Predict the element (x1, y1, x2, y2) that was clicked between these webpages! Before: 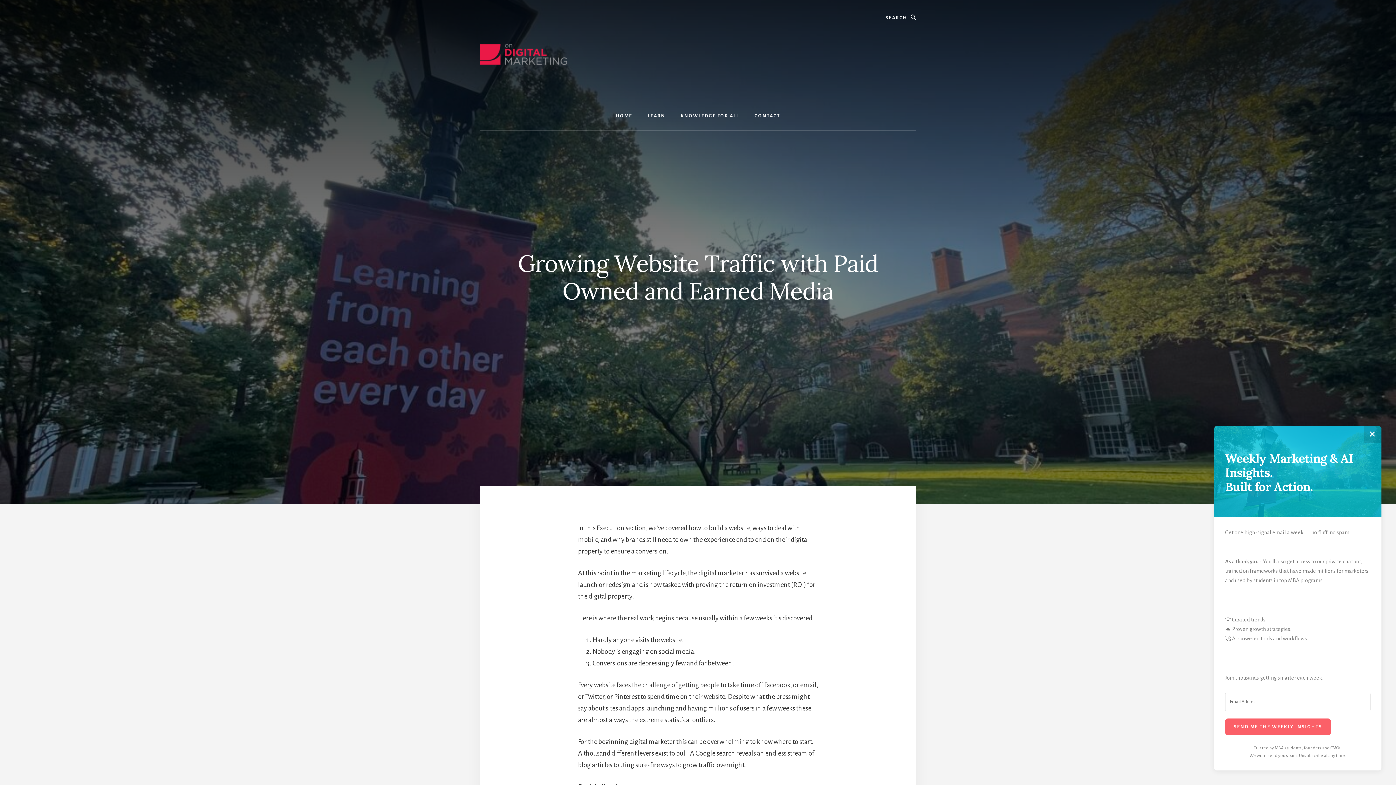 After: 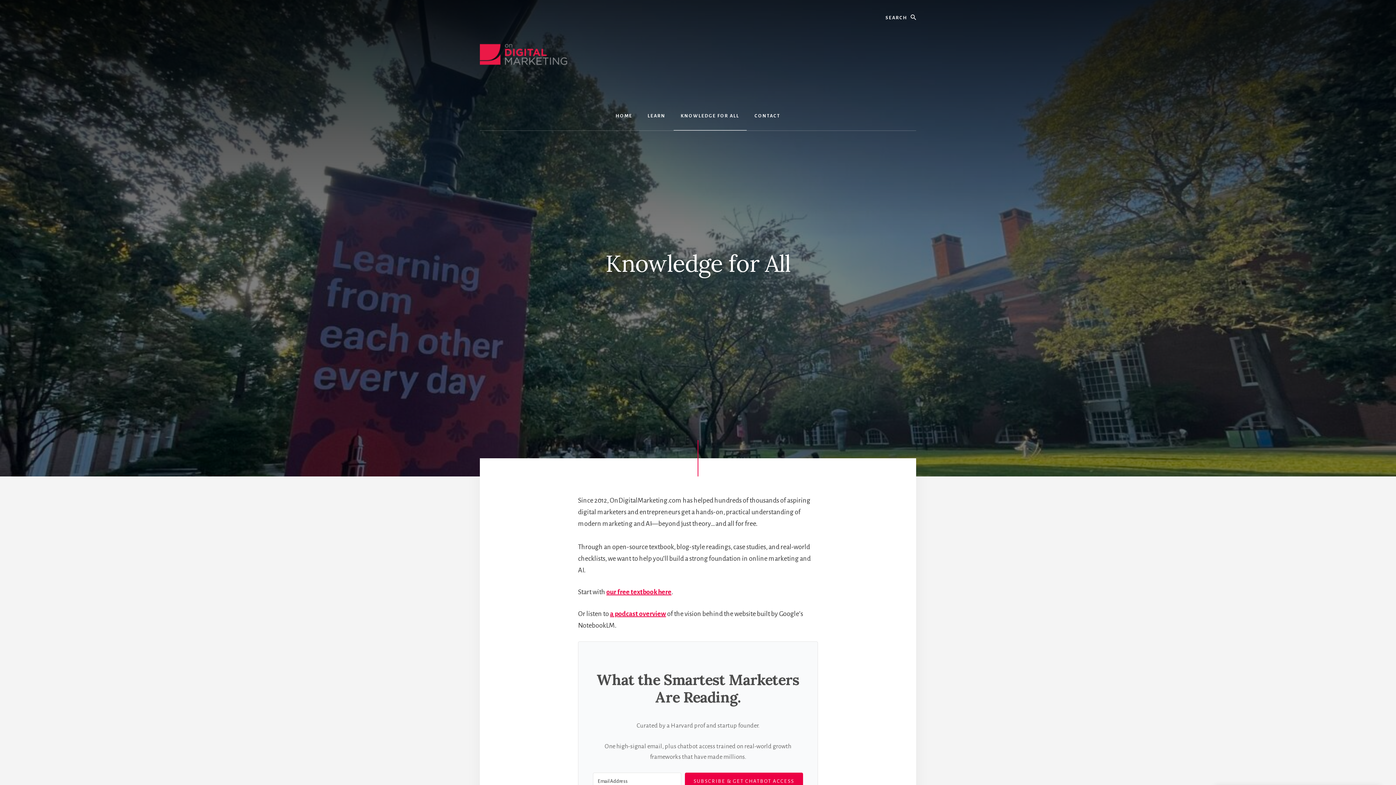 Action: bbox: (673, 101, 746, 130) label: KNOWLEDGE FOR ALL